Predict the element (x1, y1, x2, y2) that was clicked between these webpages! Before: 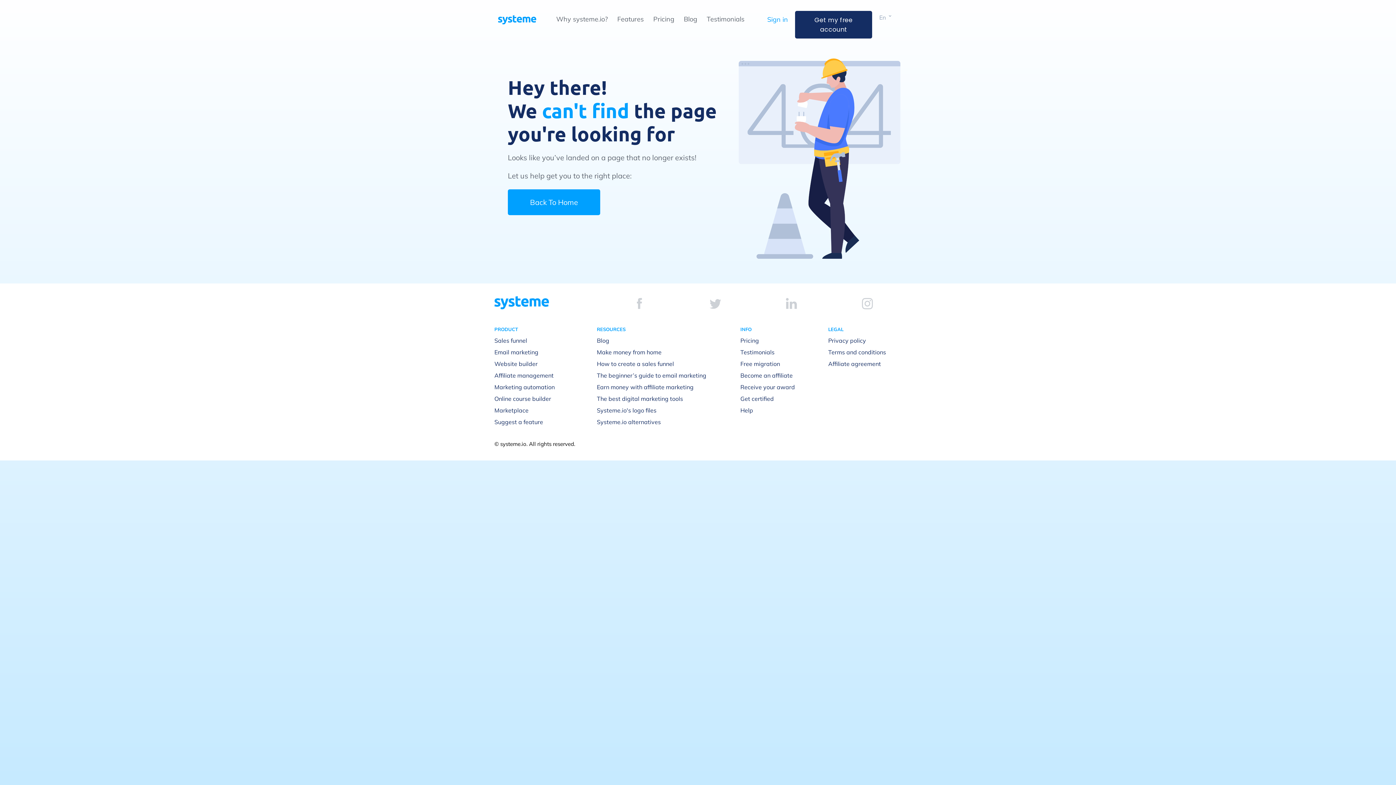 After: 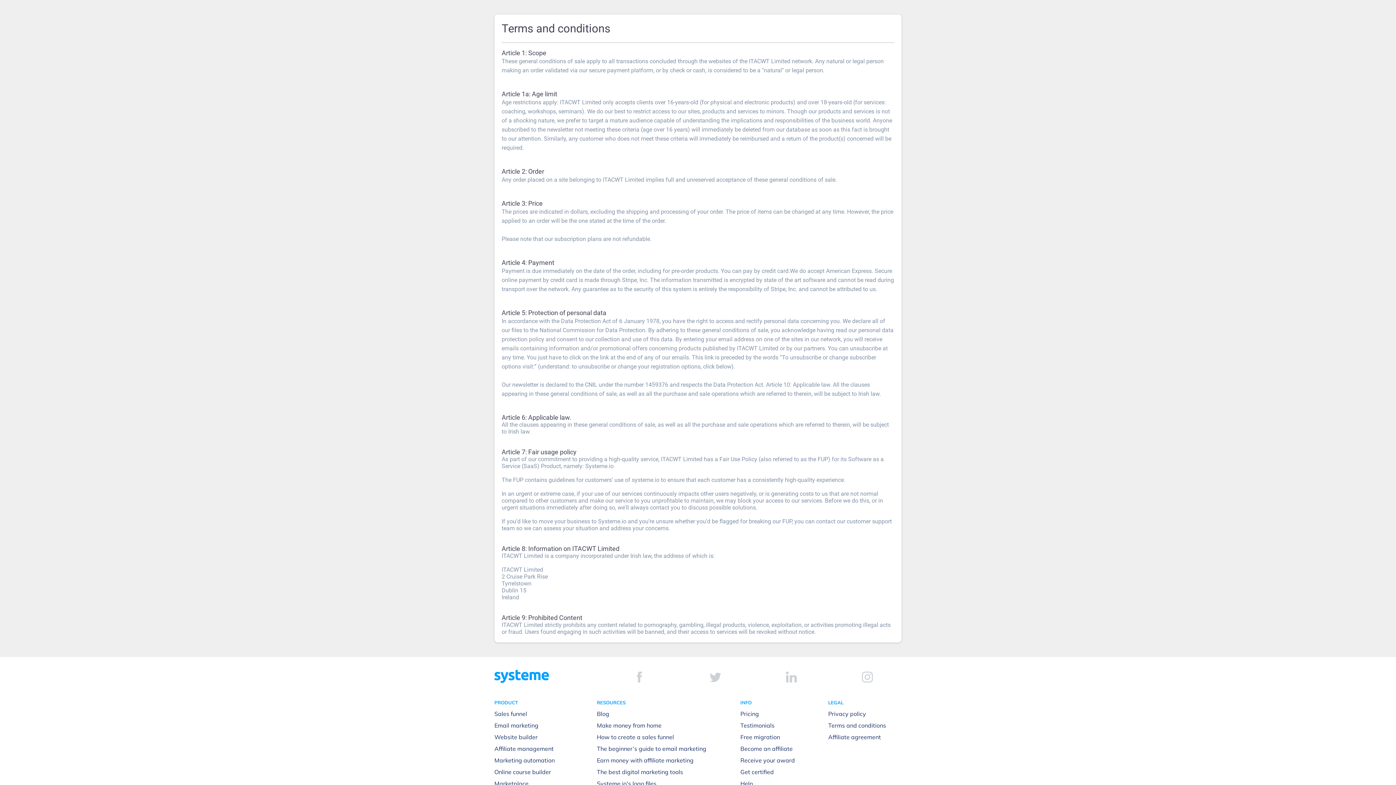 Action: label: Terms and conditions bbox: (828, 348, 886, 355)